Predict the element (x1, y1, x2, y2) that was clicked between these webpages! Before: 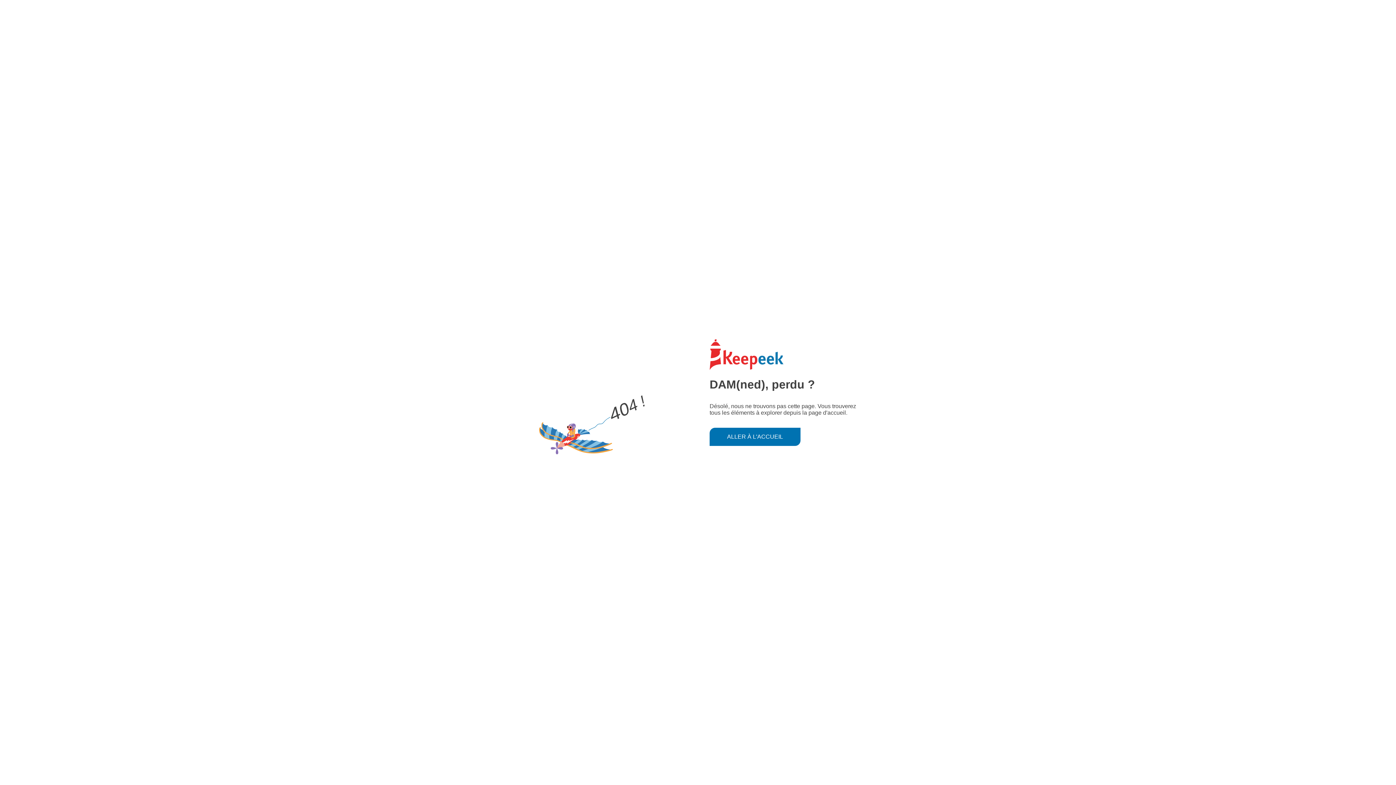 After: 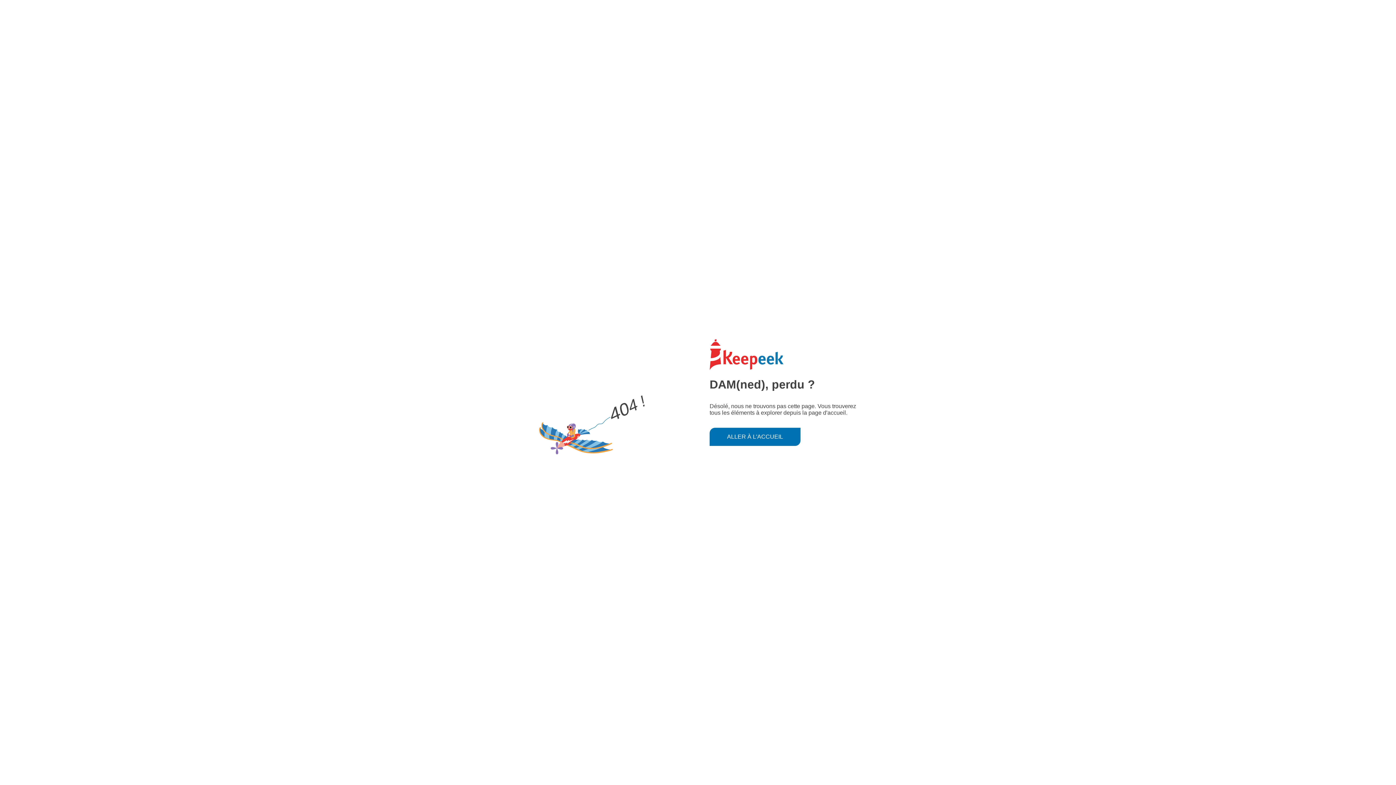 Action: label: ALLER À L'ACCUEIL bbox: (709, 427, 800, 446)